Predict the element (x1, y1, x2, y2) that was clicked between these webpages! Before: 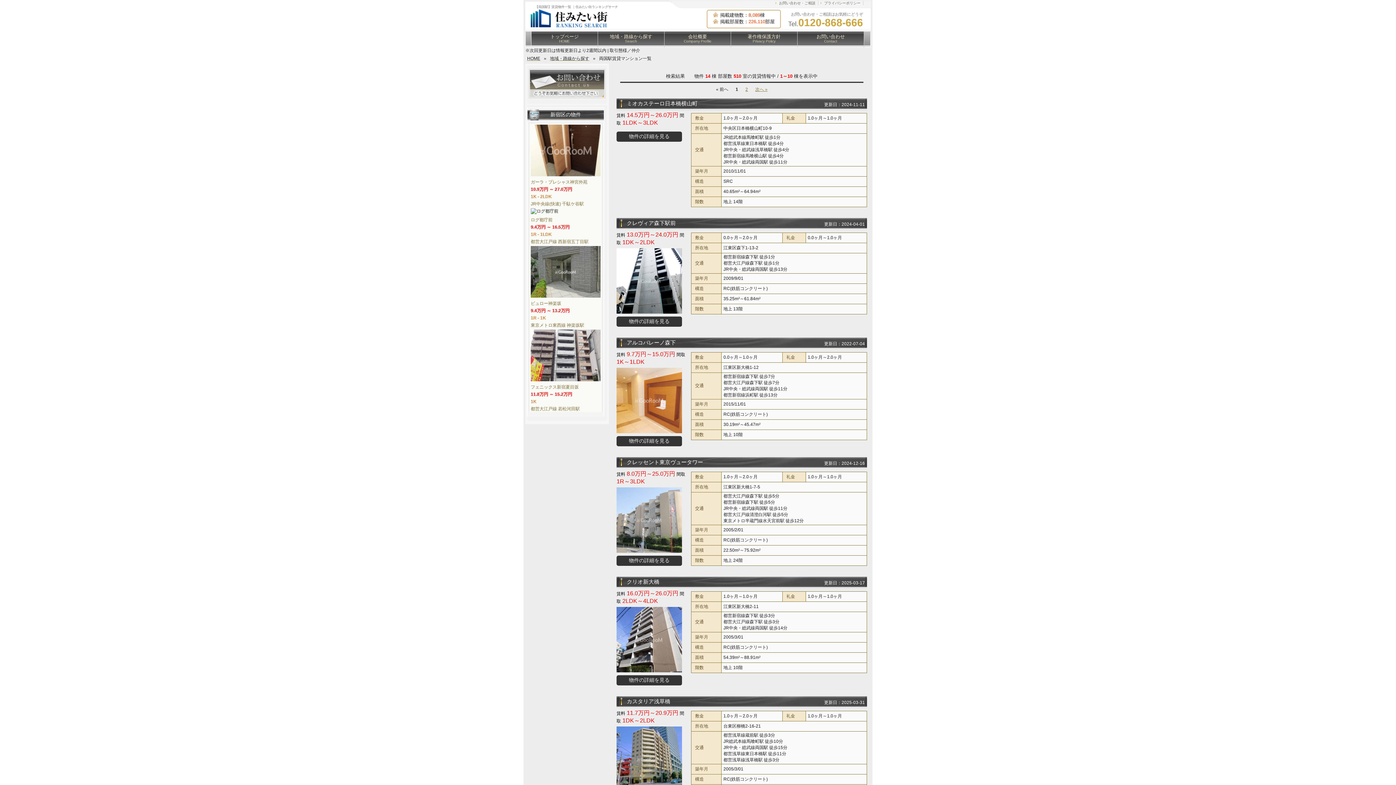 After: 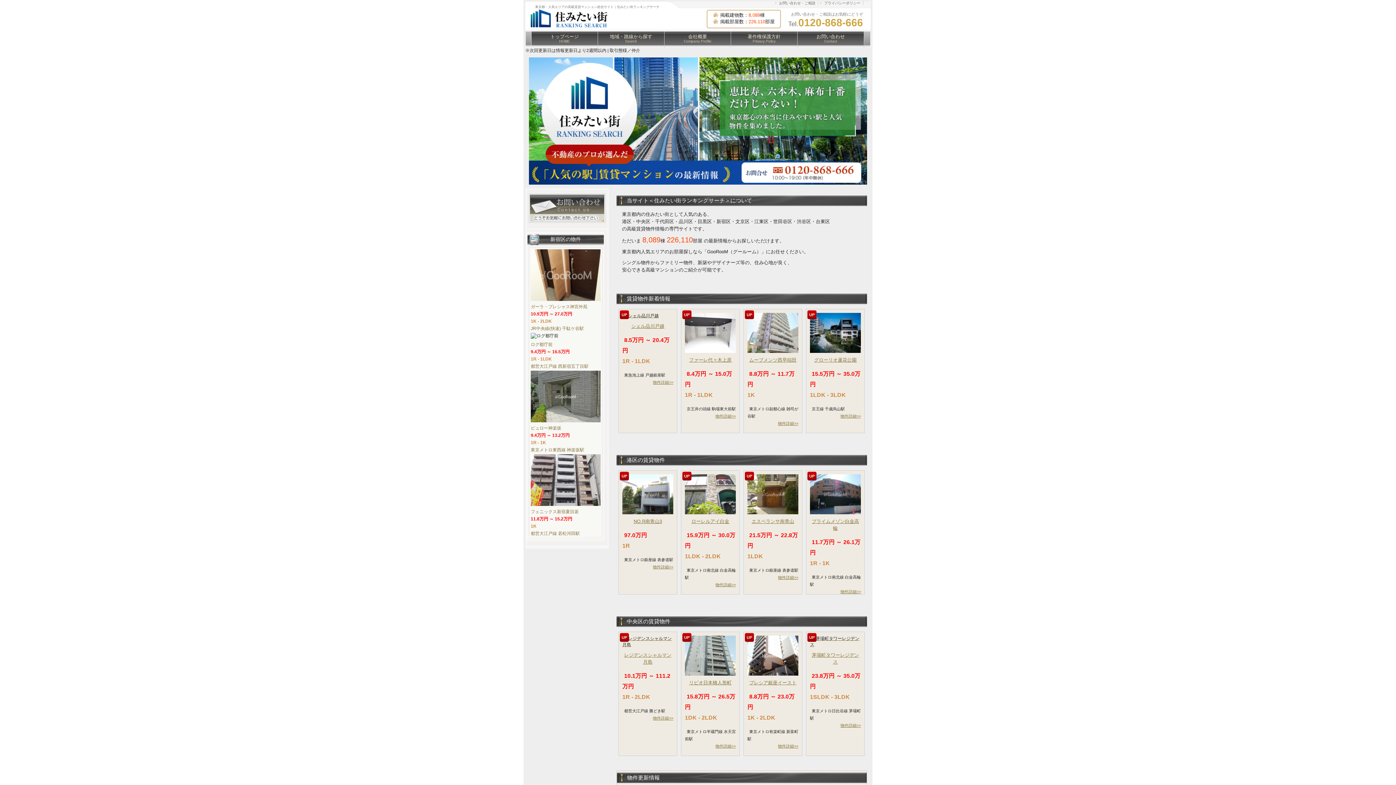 Action: bbox: (527, 56, 540, 61) label: HOME